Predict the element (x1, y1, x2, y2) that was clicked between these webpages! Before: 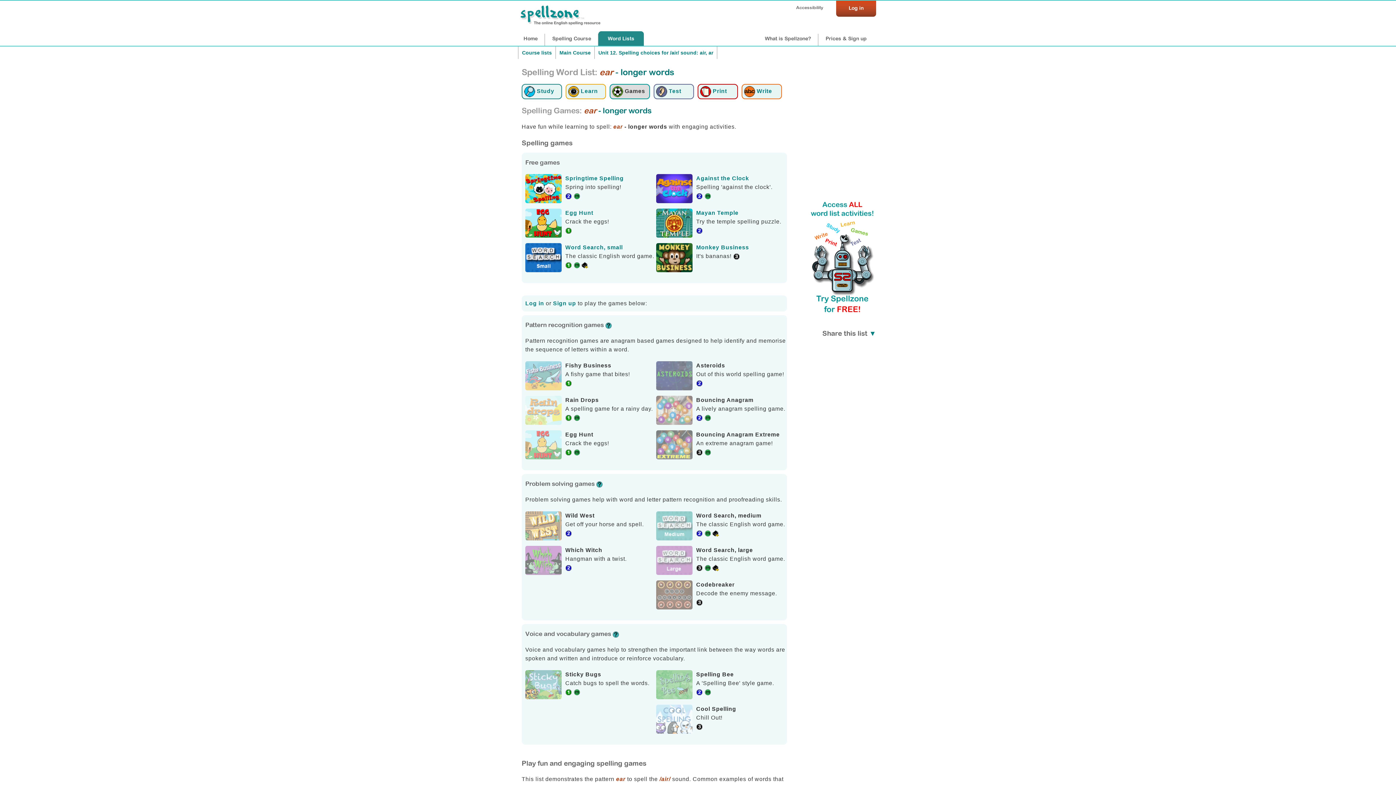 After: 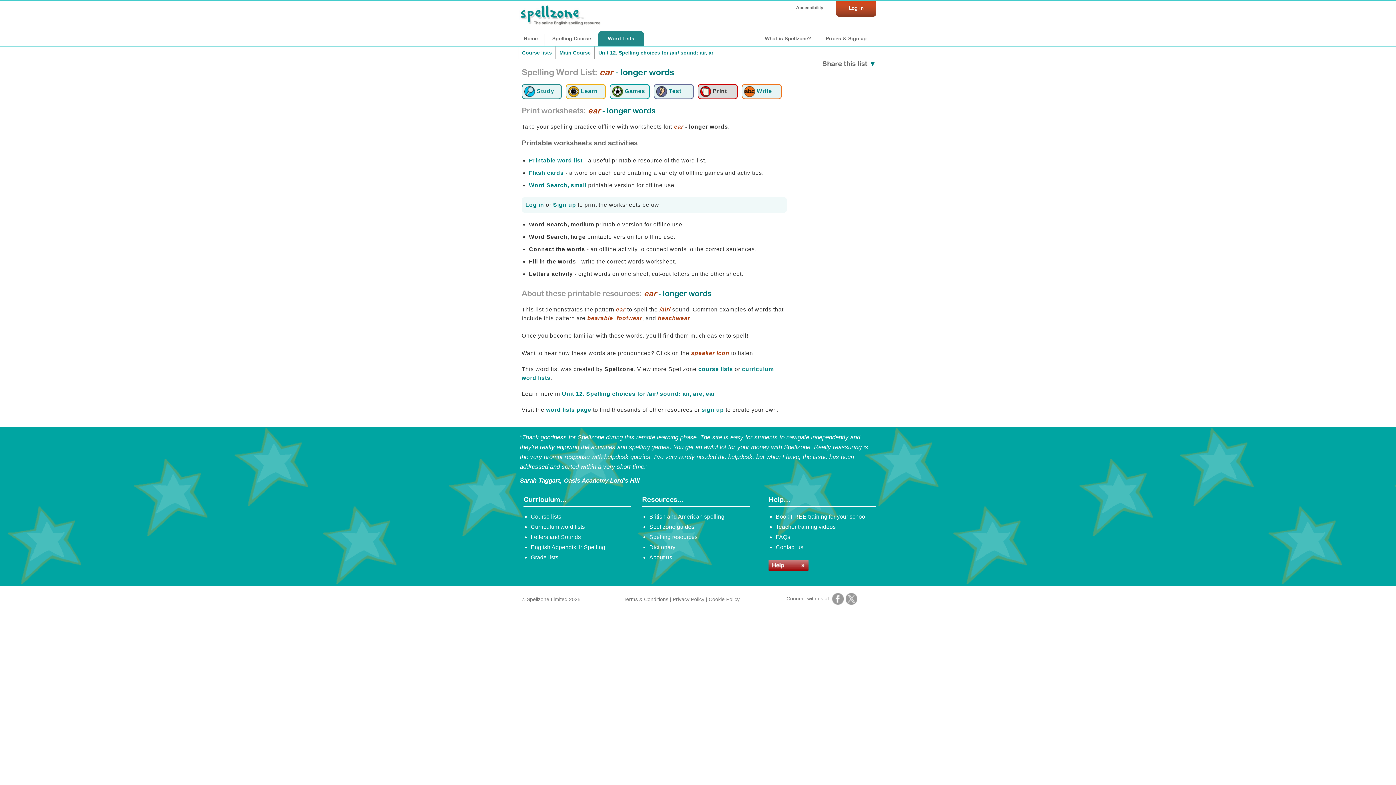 Action: bbox: (712, 530, 719, 536)